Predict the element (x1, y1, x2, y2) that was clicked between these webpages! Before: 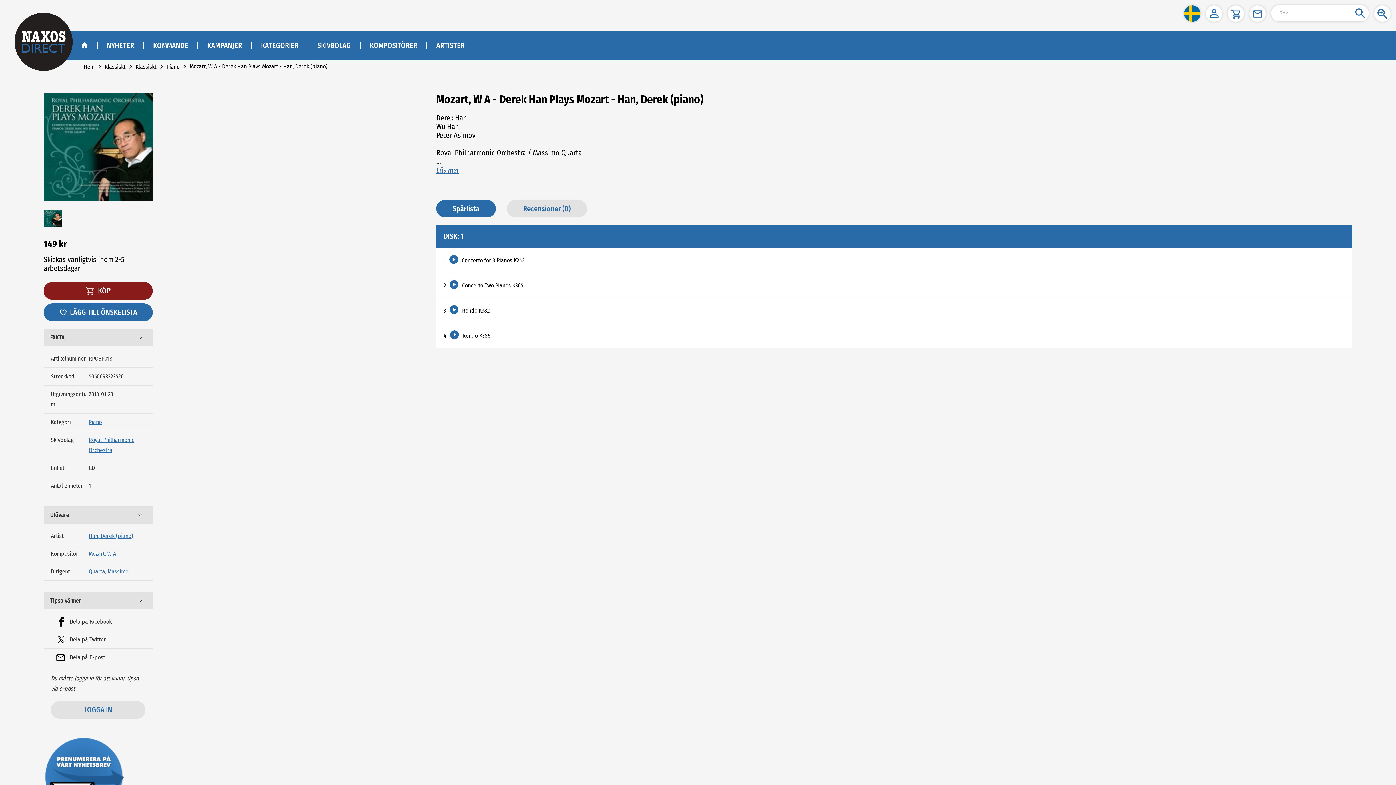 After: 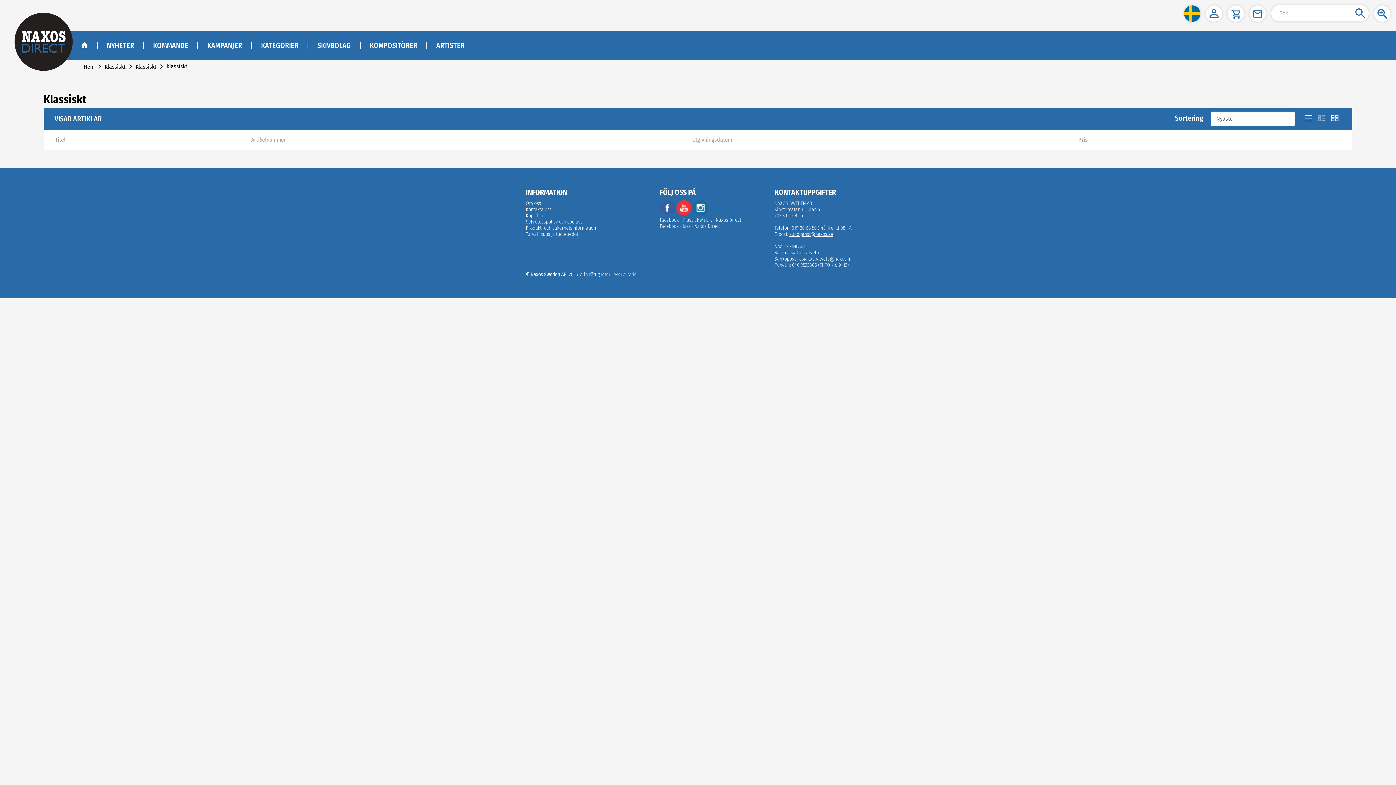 Action: bbox: (135, 63, 156, 70) label: Klassiskt